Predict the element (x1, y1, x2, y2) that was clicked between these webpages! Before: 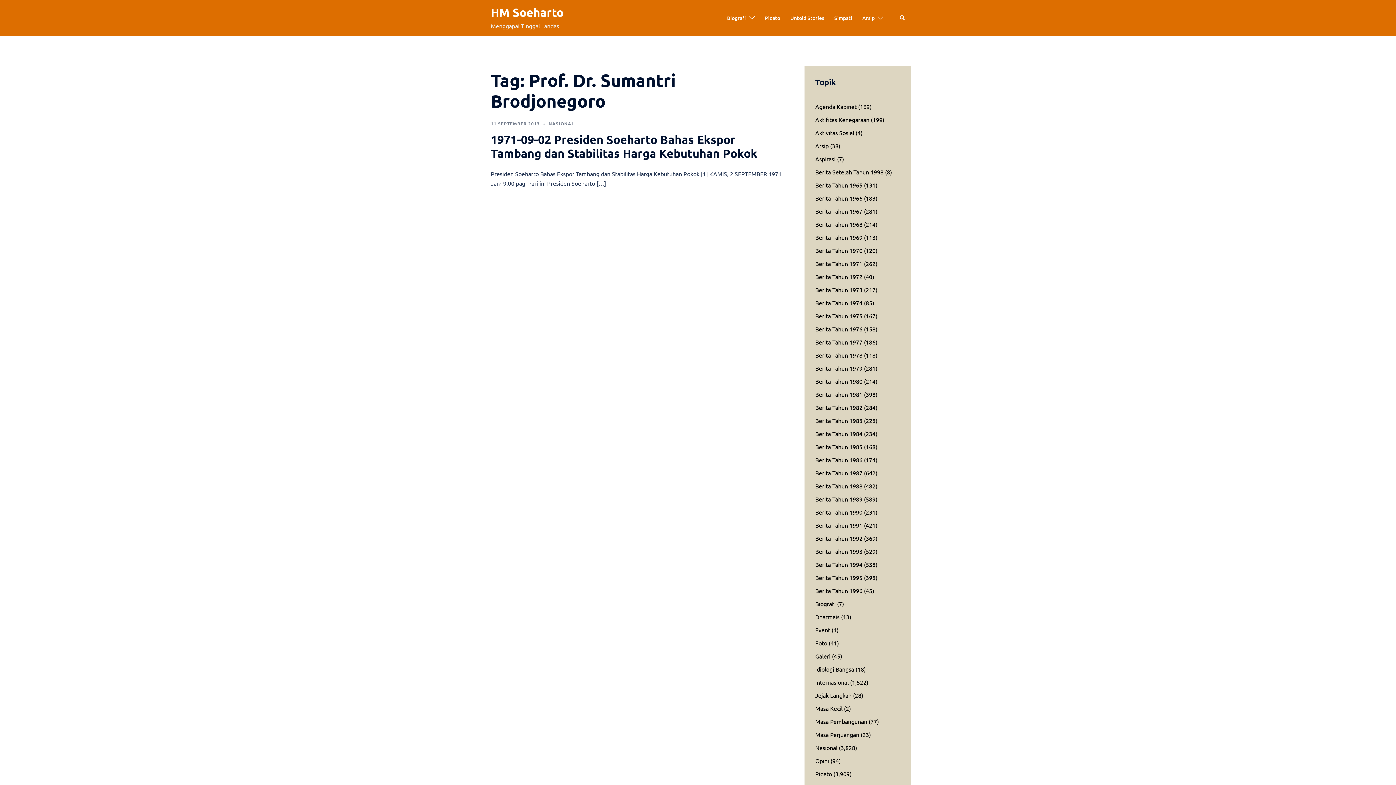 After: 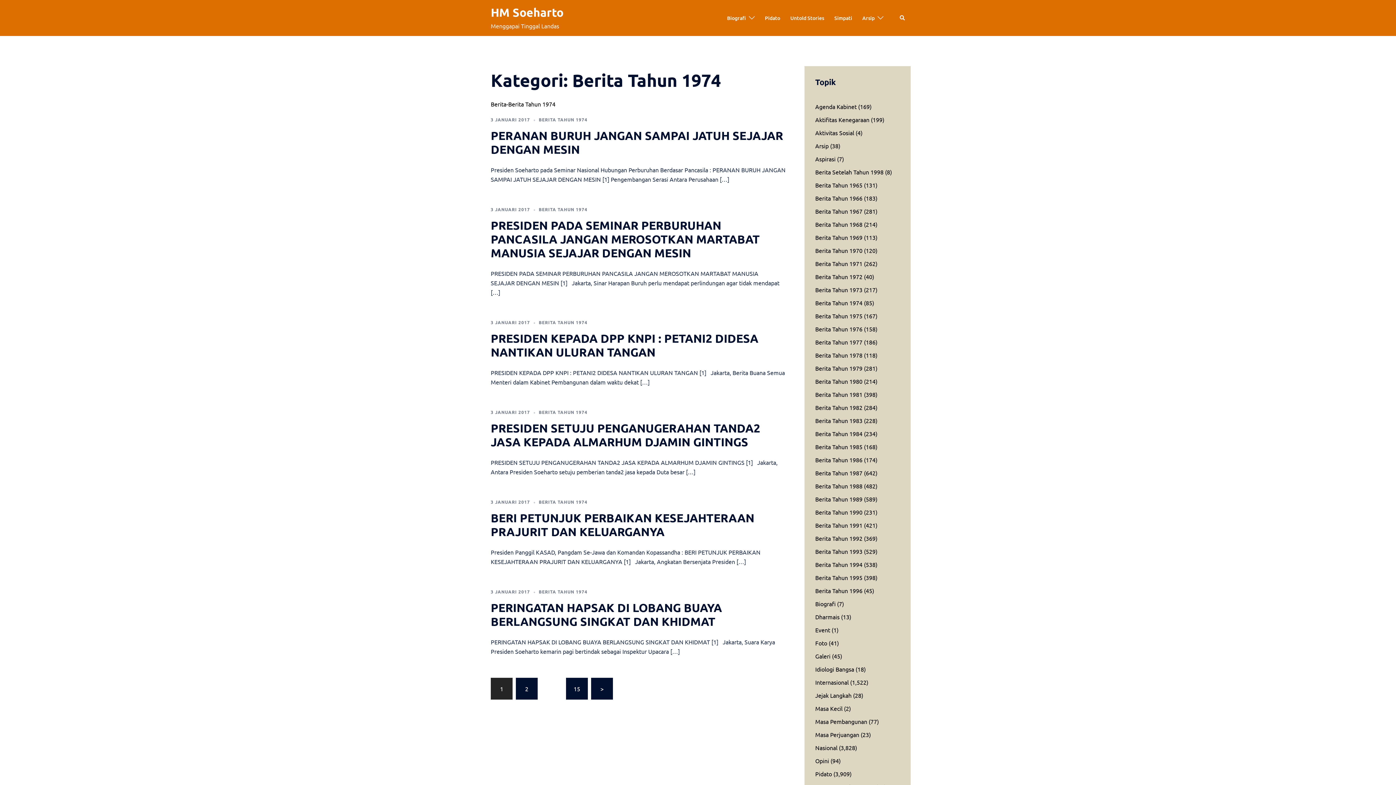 Action: label: Berita Tahun 1974 bbox: (815, 299, 862, 306)